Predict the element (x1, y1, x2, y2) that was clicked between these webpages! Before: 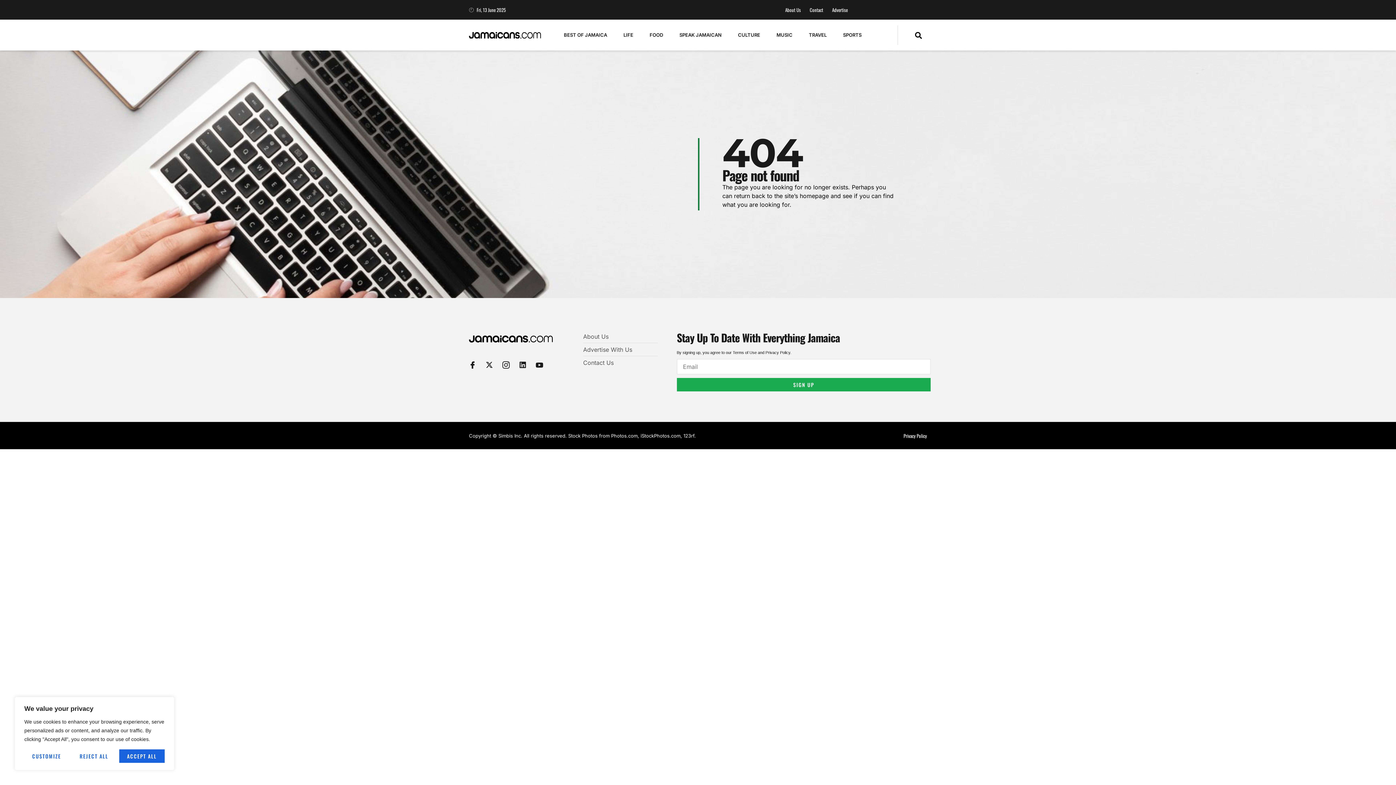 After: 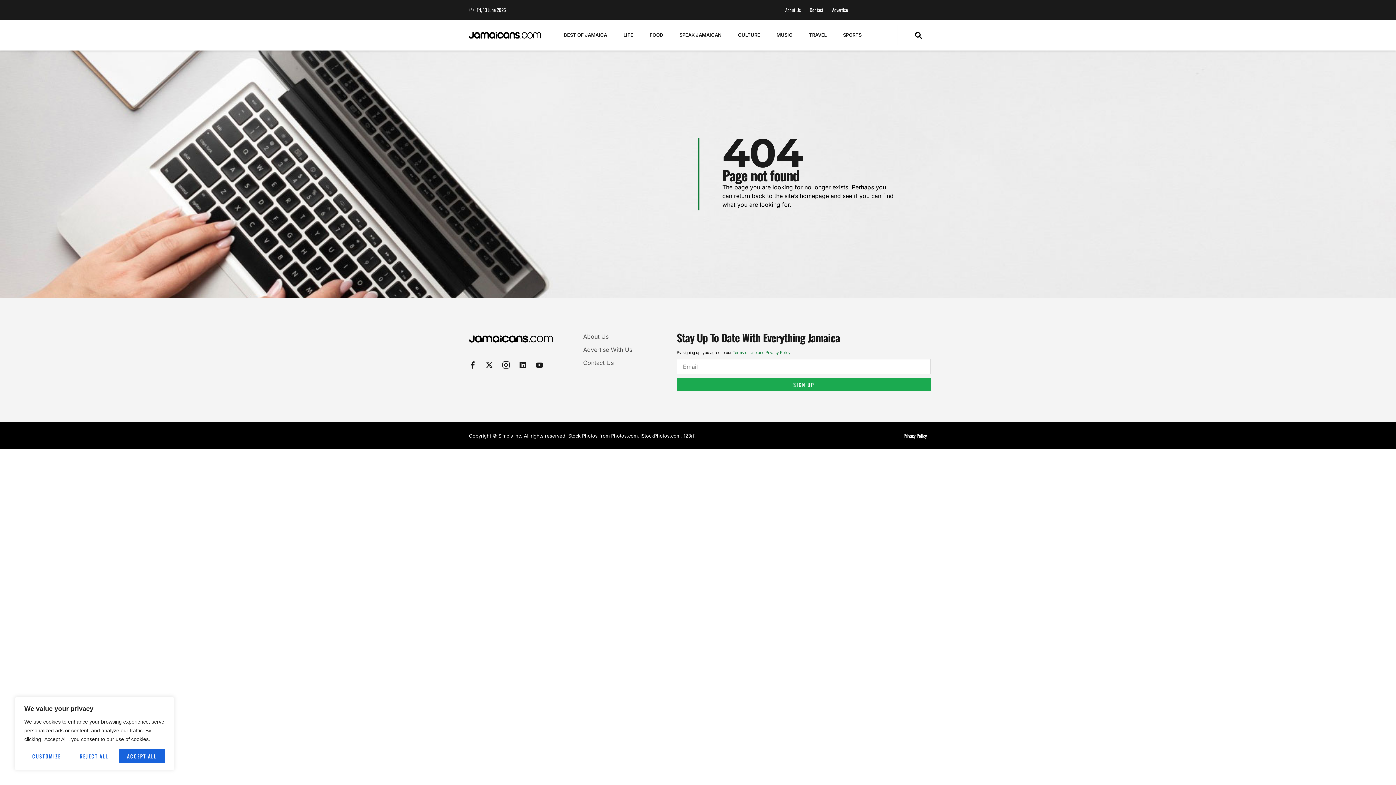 Action: bbox: (732, 350, 790, 355) label: Terms of Use and Privacy Policy